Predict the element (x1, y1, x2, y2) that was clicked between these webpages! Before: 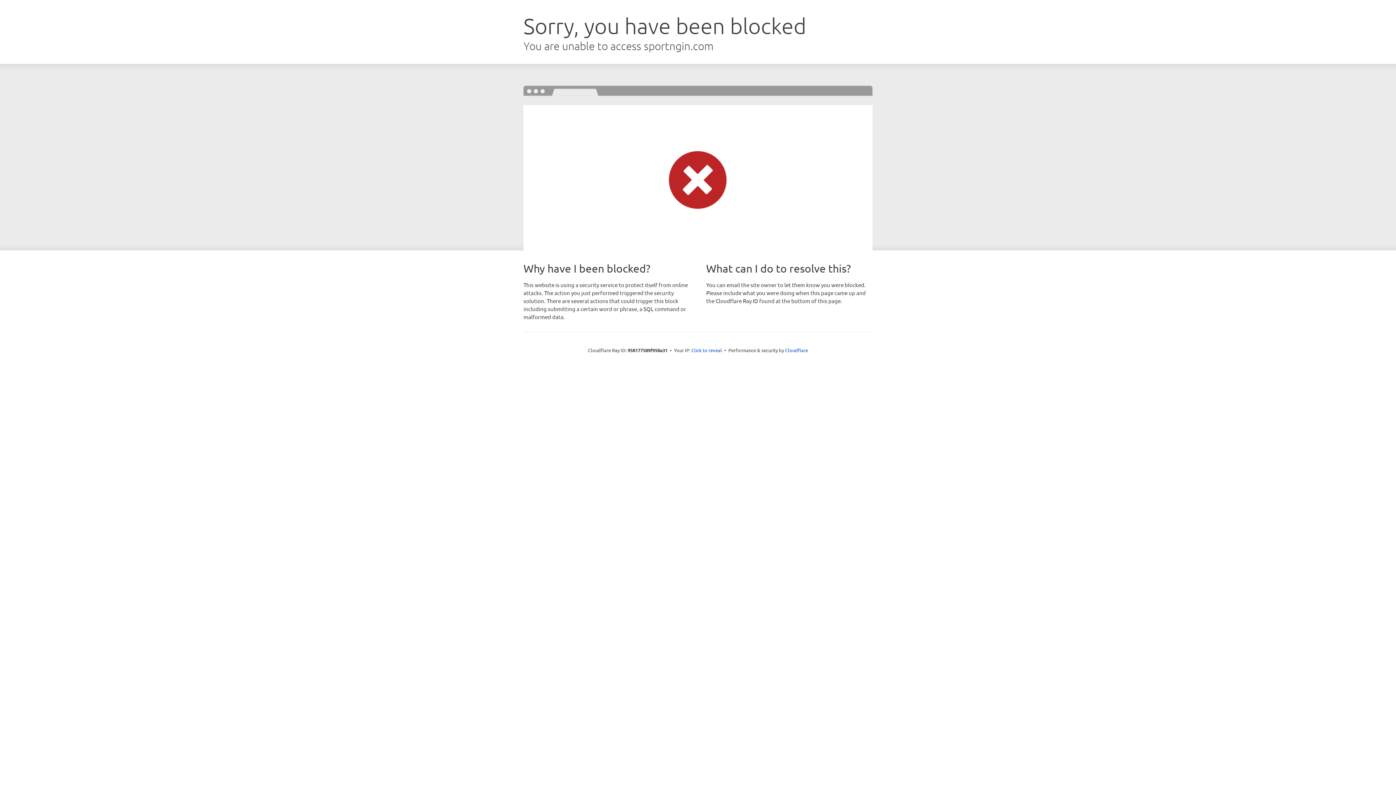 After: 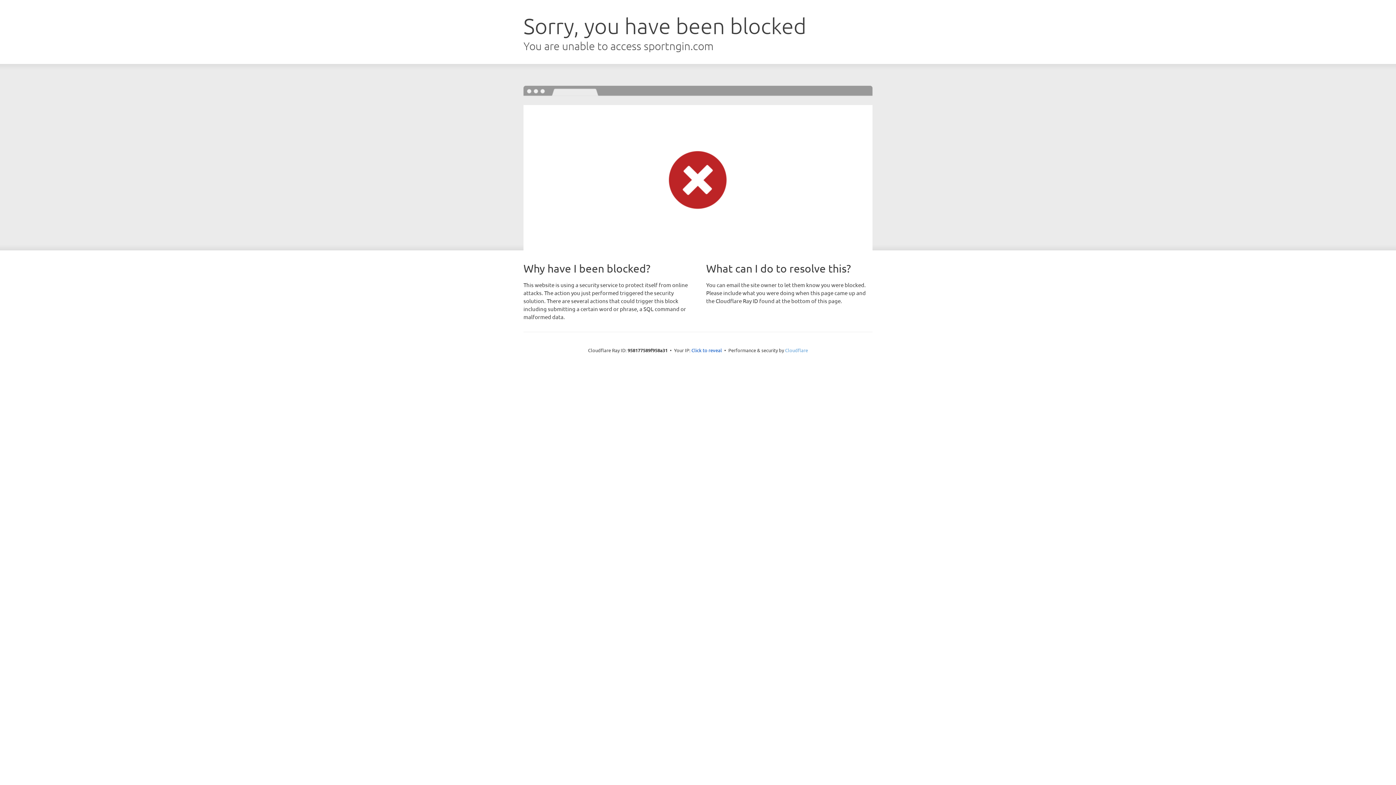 Action: label: Cloudflare bbox: (785, 347, 808, 353)